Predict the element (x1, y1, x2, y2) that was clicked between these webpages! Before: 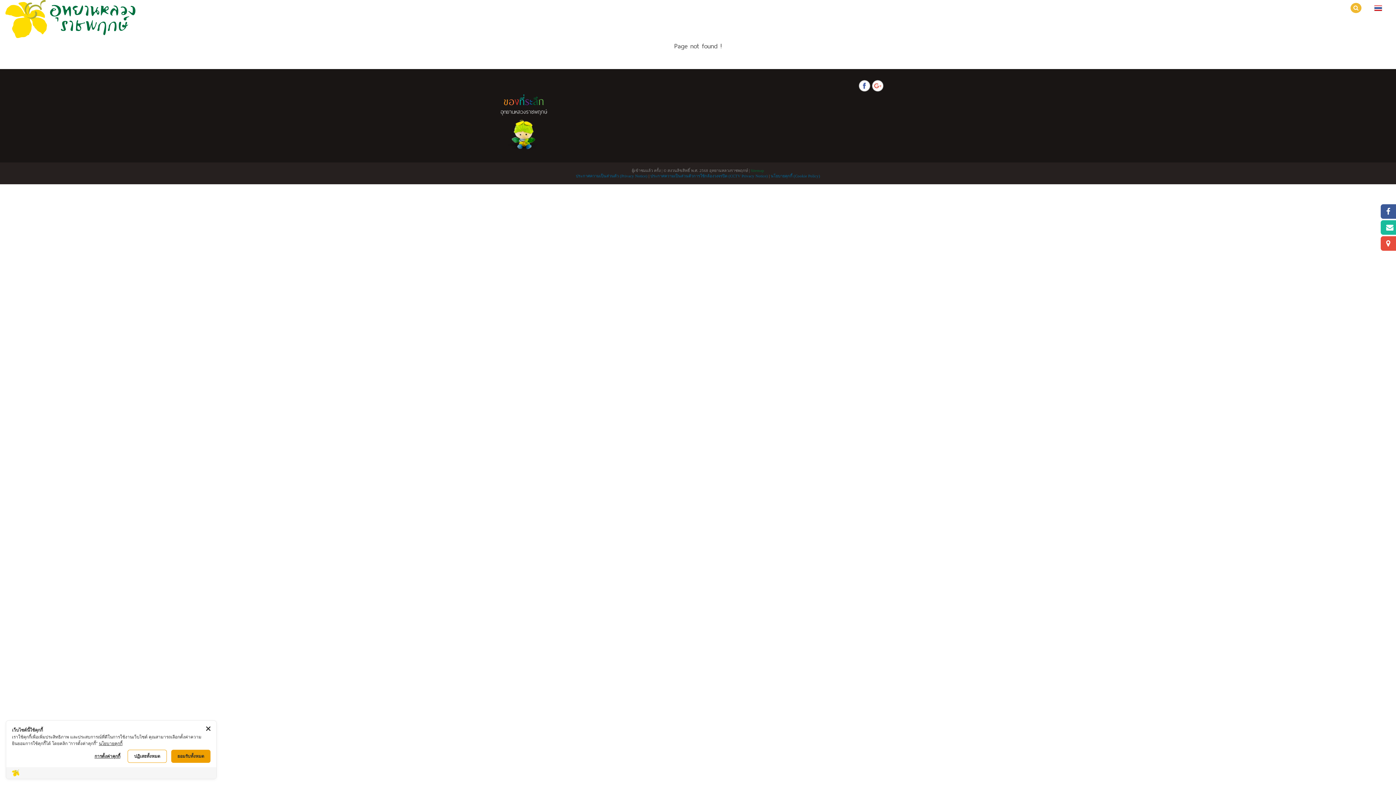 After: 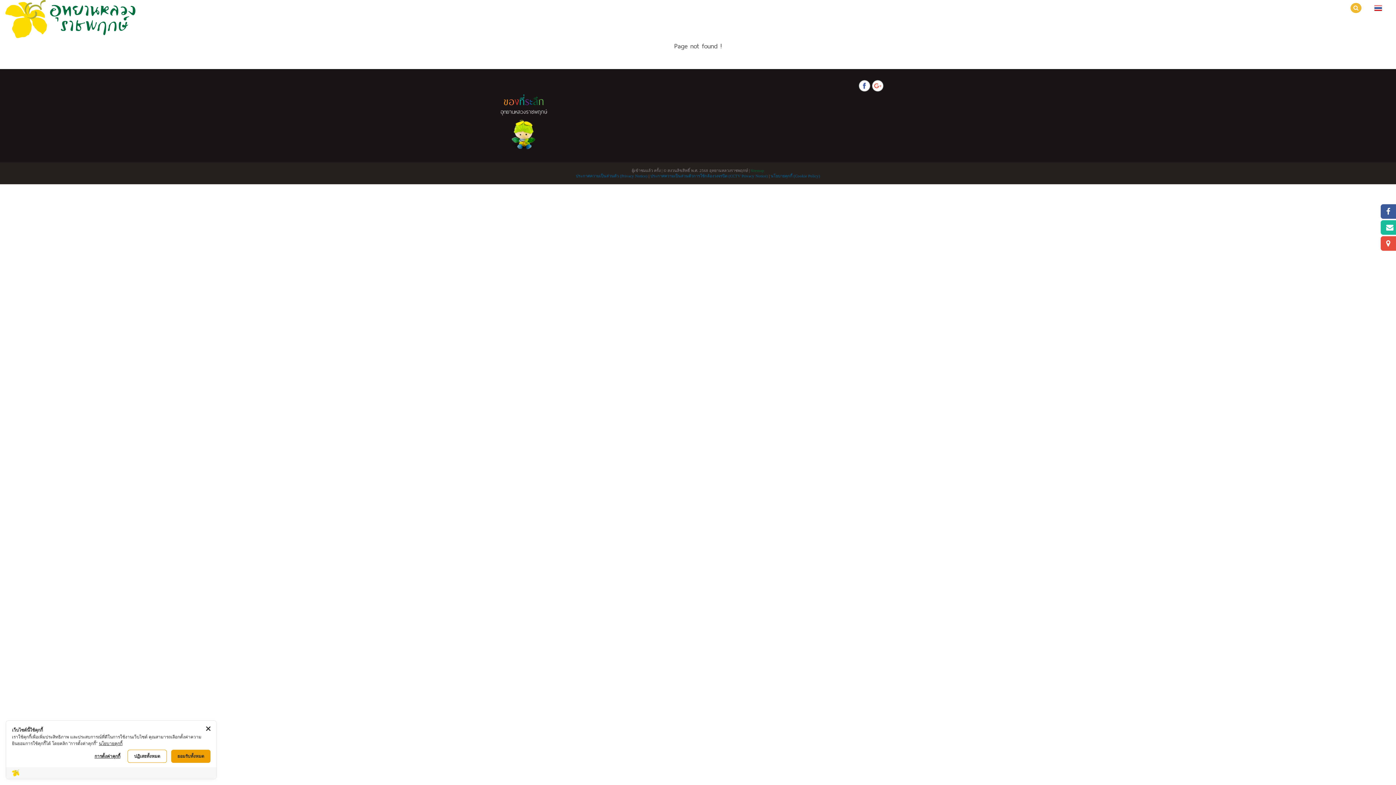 Action: bbox: (858, 80, 870, 91)